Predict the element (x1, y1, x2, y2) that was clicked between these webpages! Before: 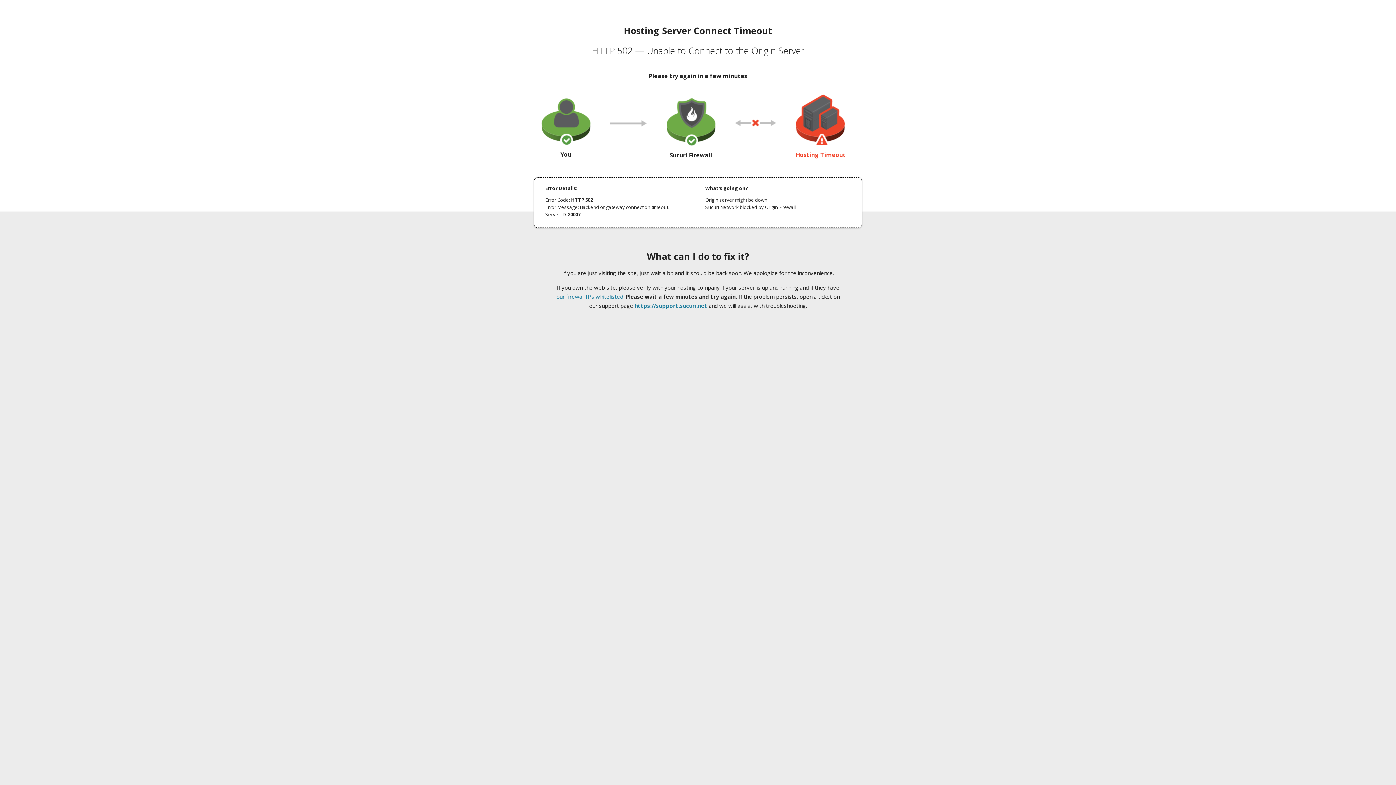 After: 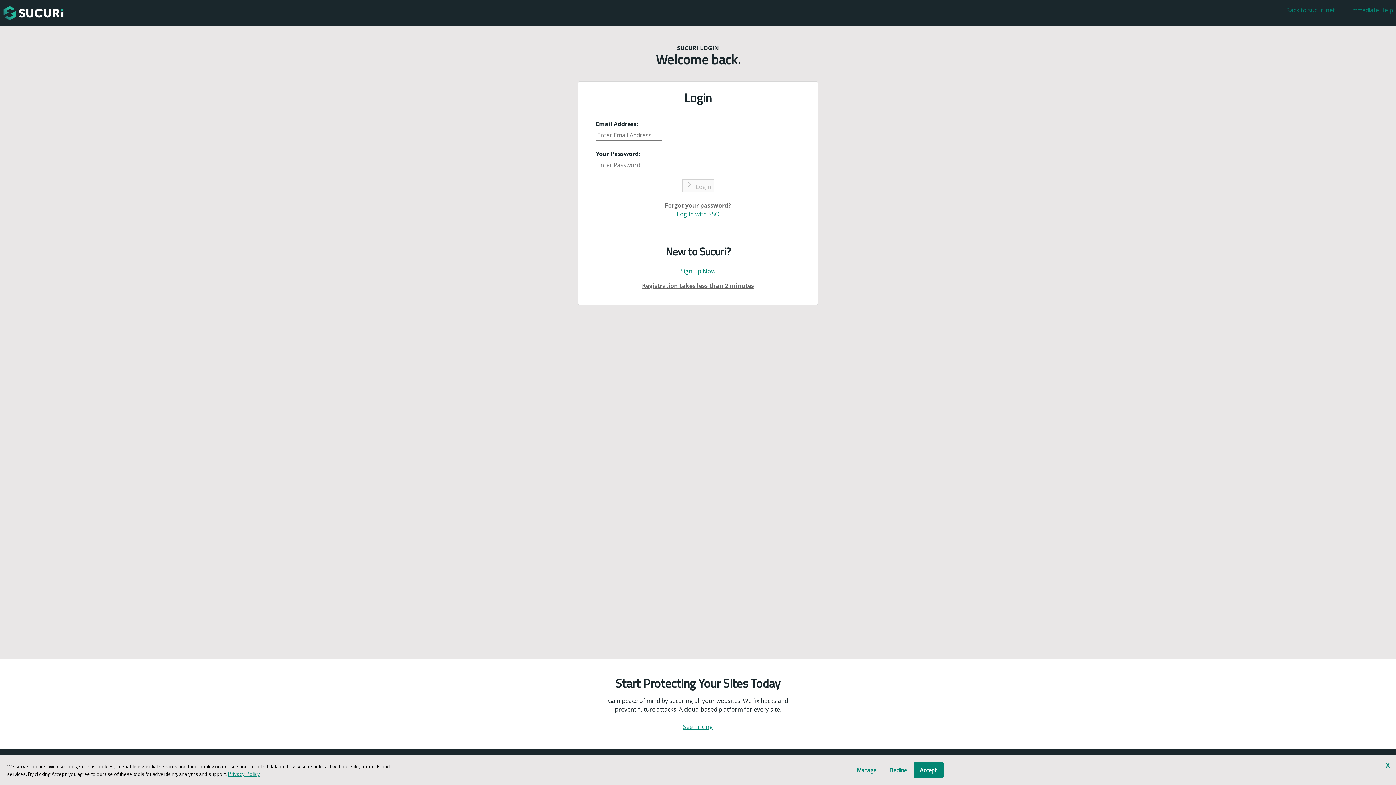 Action: label: https://support.sucuri.net bbox: (634, 302, 707, 309)